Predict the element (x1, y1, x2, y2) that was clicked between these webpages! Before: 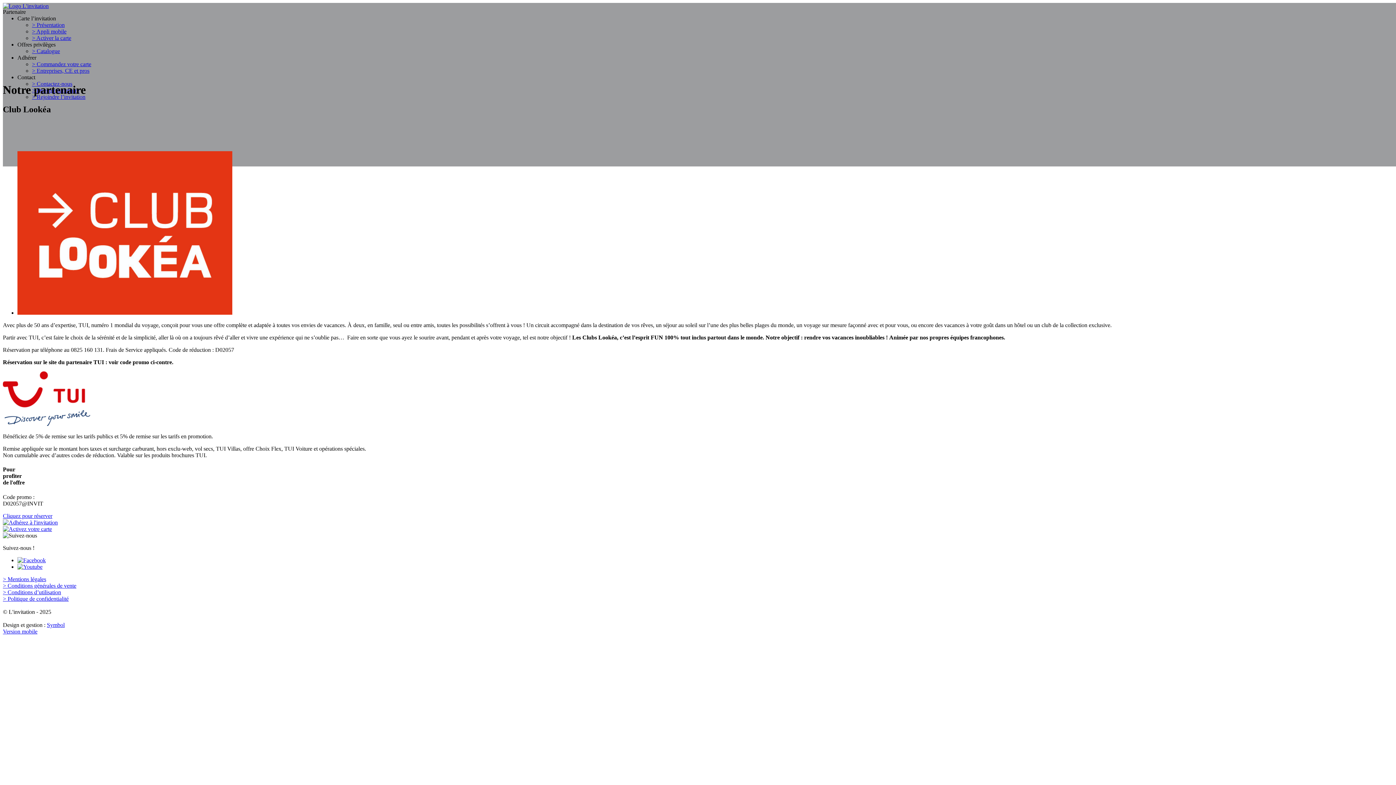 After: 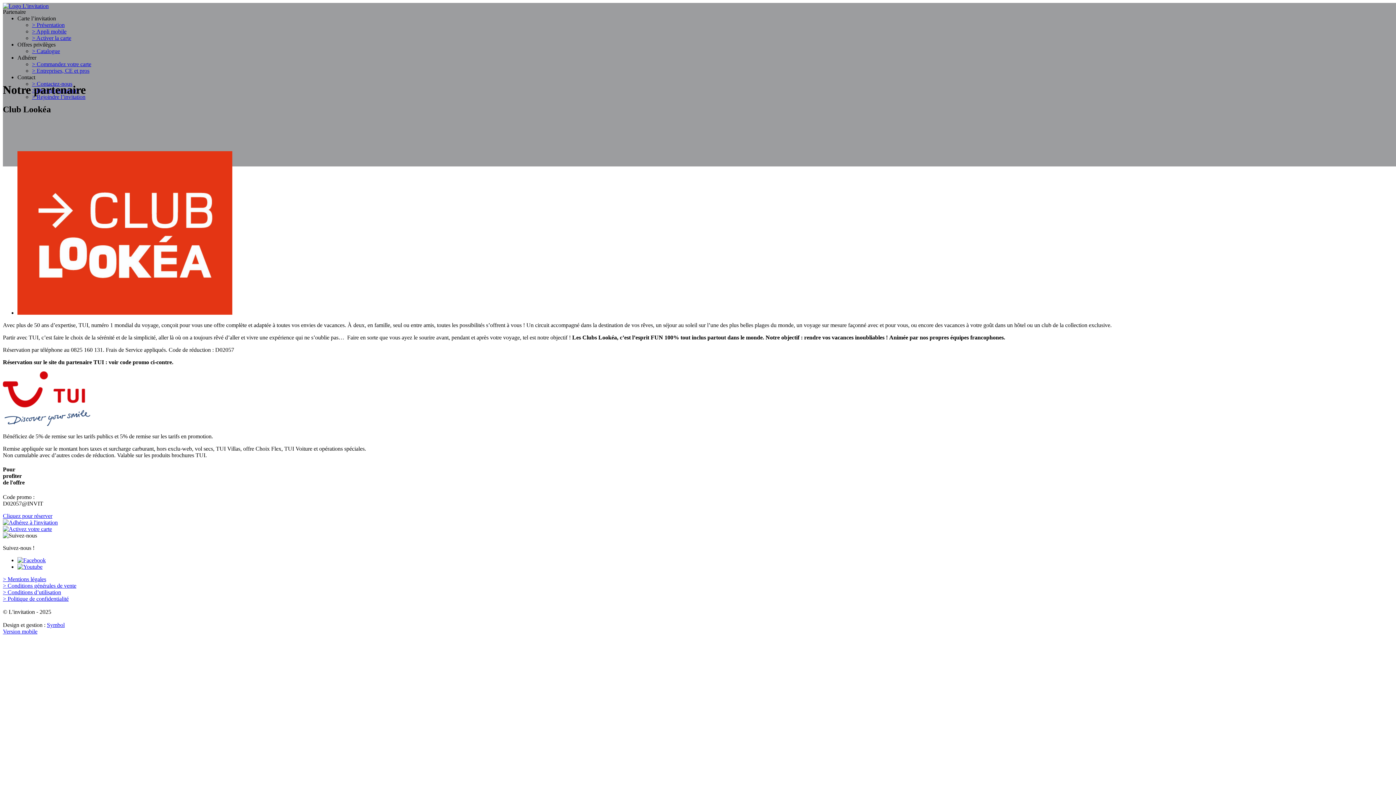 Action: bbox: (17, 563, 42, 570)